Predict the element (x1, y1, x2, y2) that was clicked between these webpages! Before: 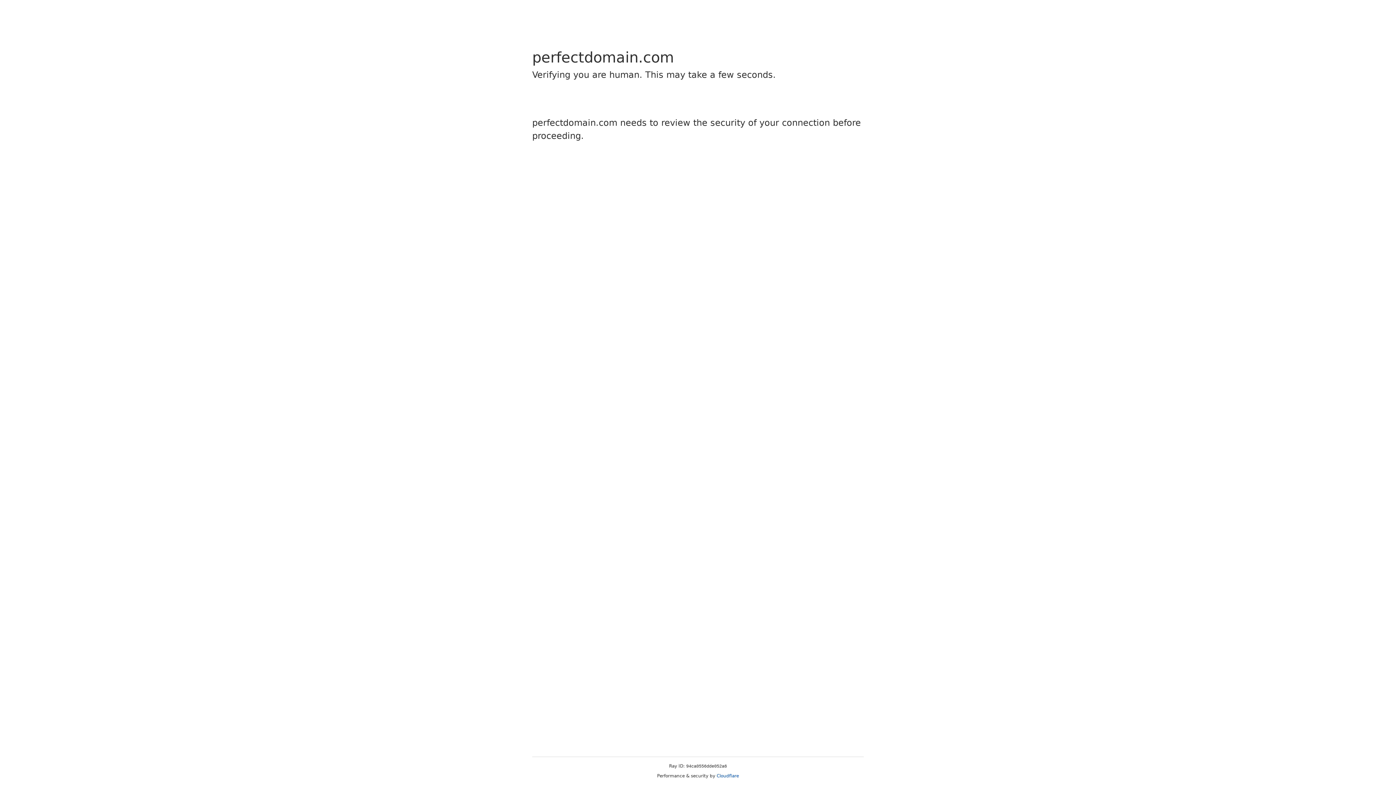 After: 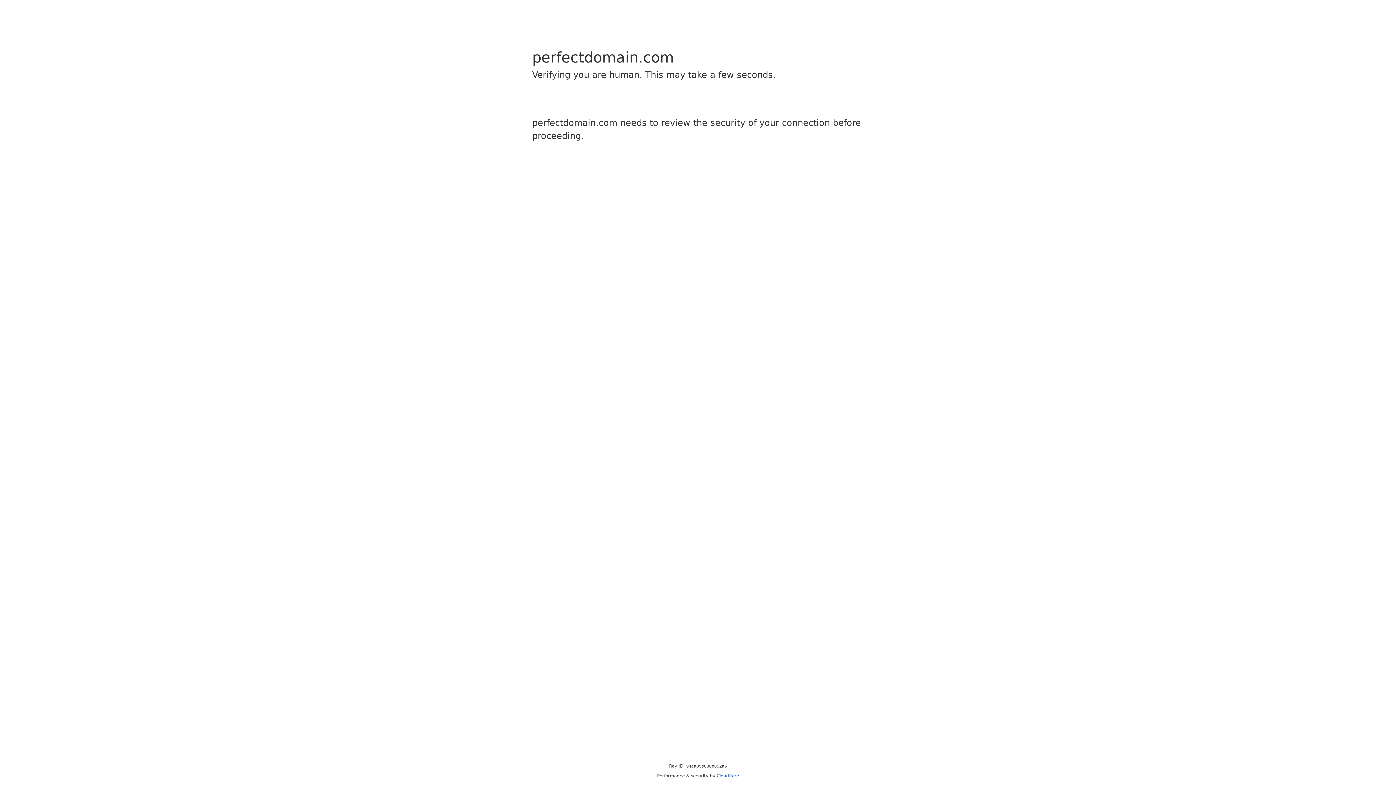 Action: label: Cloudflare bbox: (716, 773, 739, 778)